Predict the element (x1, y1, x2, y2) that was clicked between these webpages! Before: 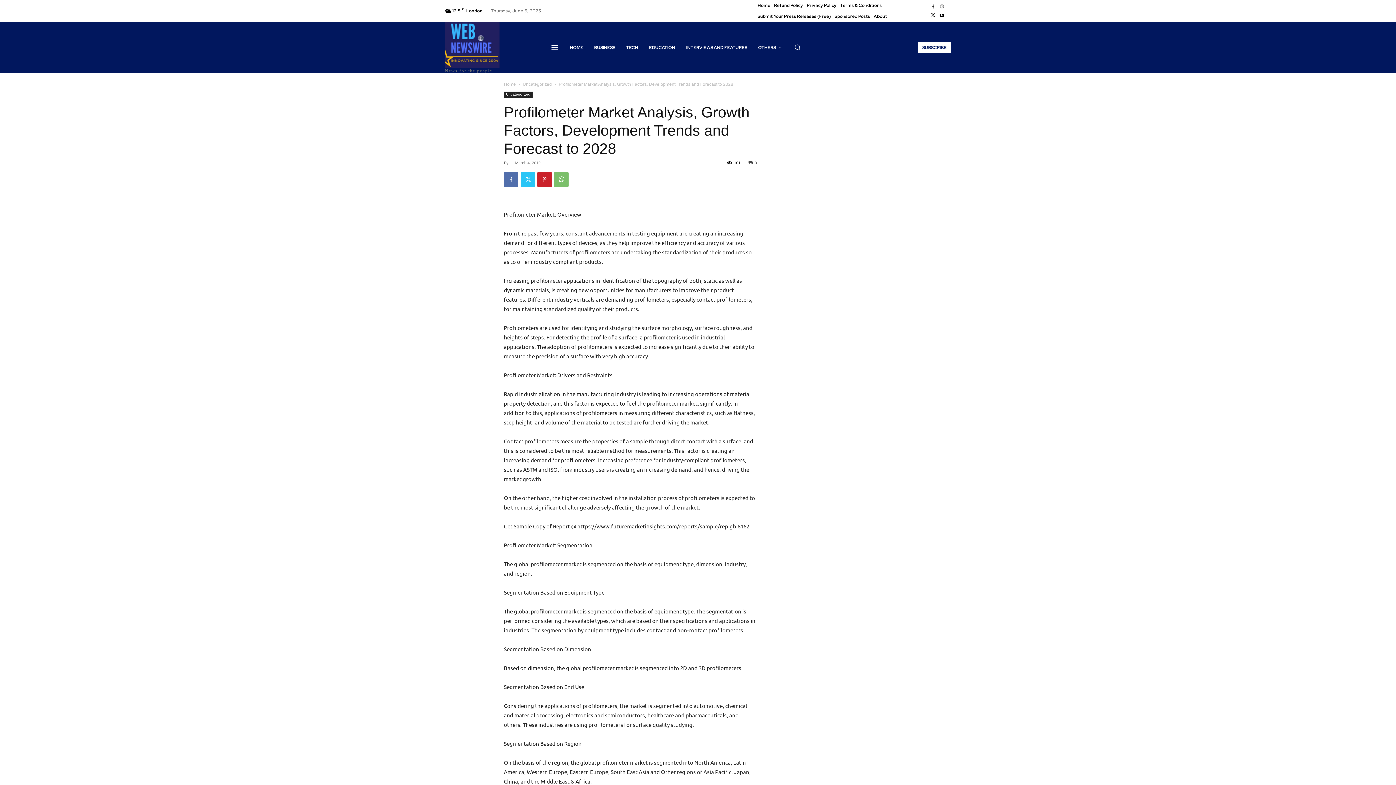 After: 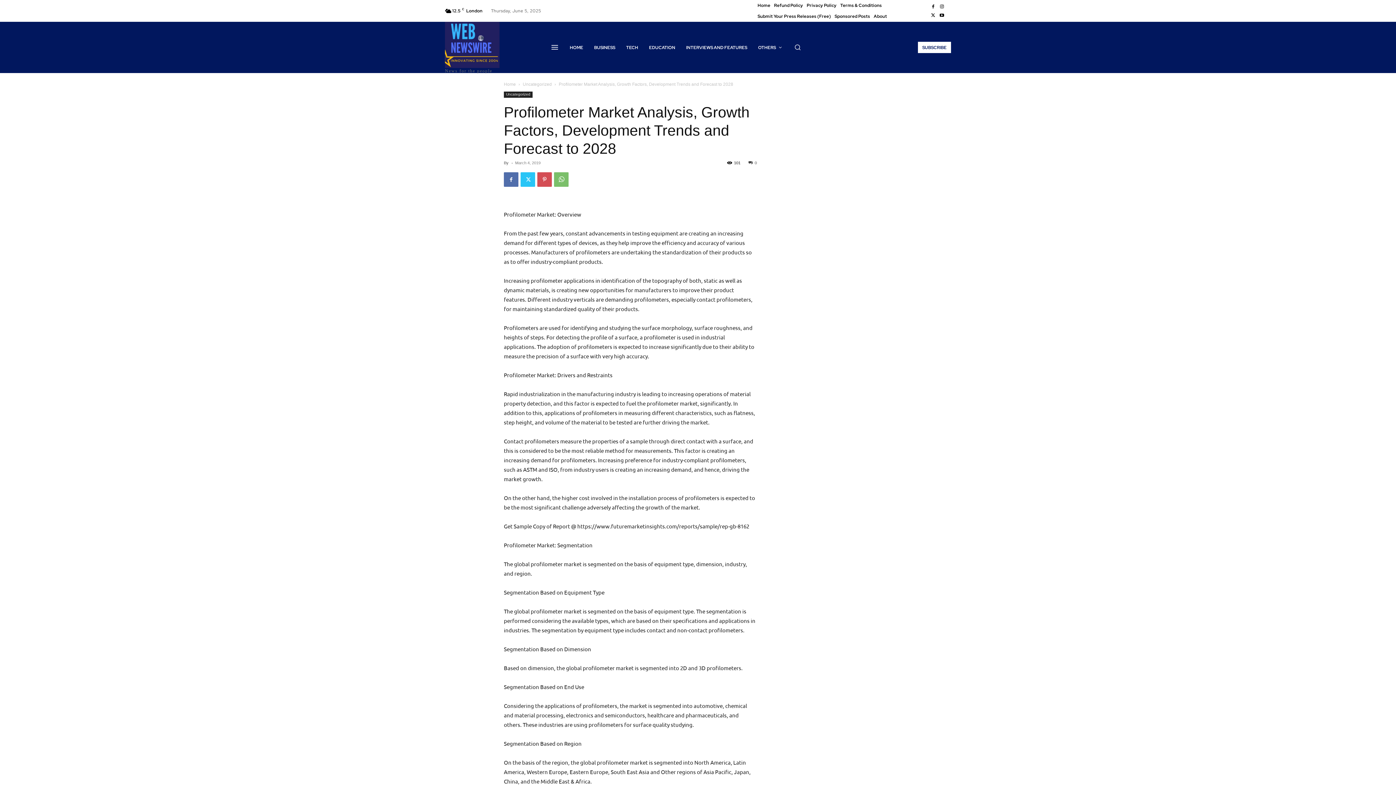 Action: bbox: (537, 172, 552, 186)